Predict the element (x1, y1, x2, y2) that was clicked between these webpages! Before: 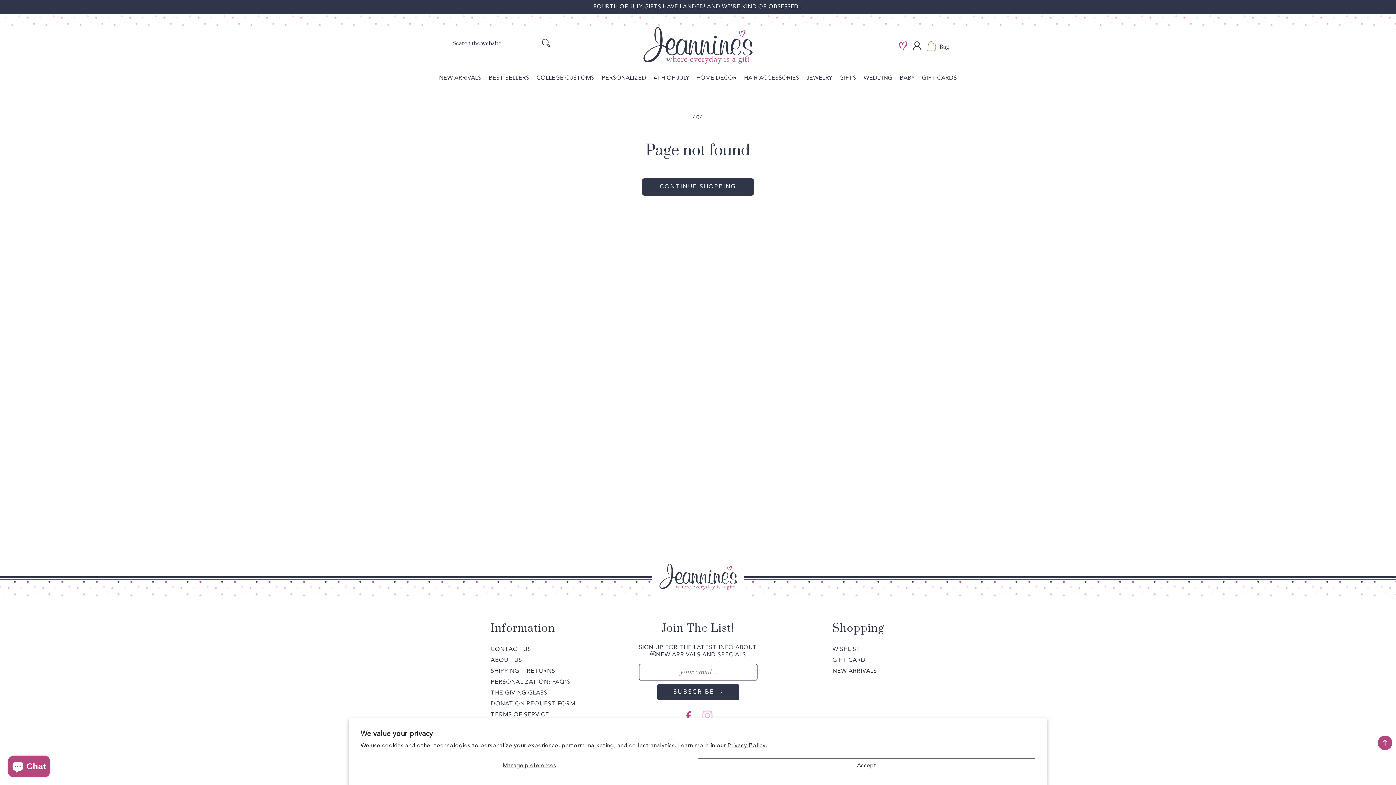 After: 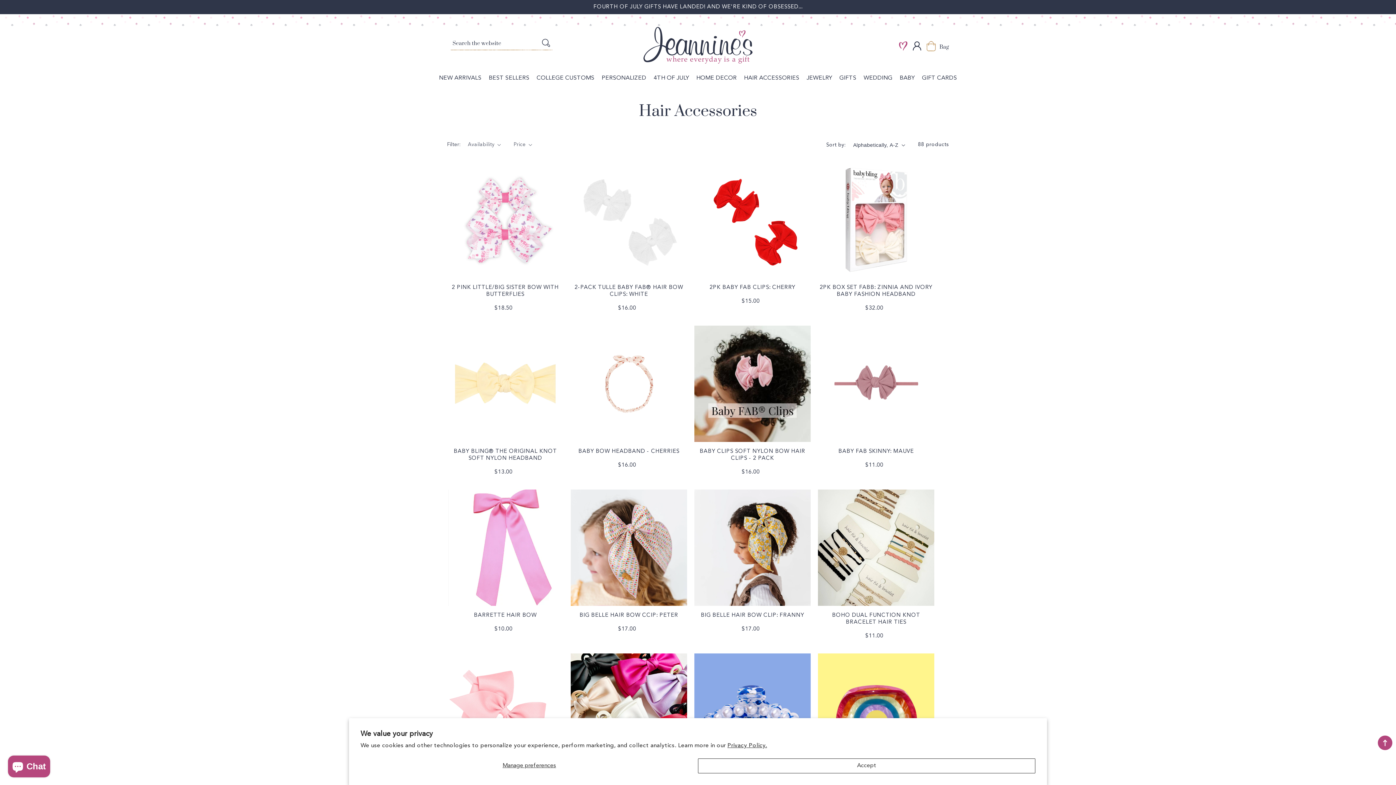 Action: label: HAIR ACCESSORIES bbox: (740, 70, 803, 85)